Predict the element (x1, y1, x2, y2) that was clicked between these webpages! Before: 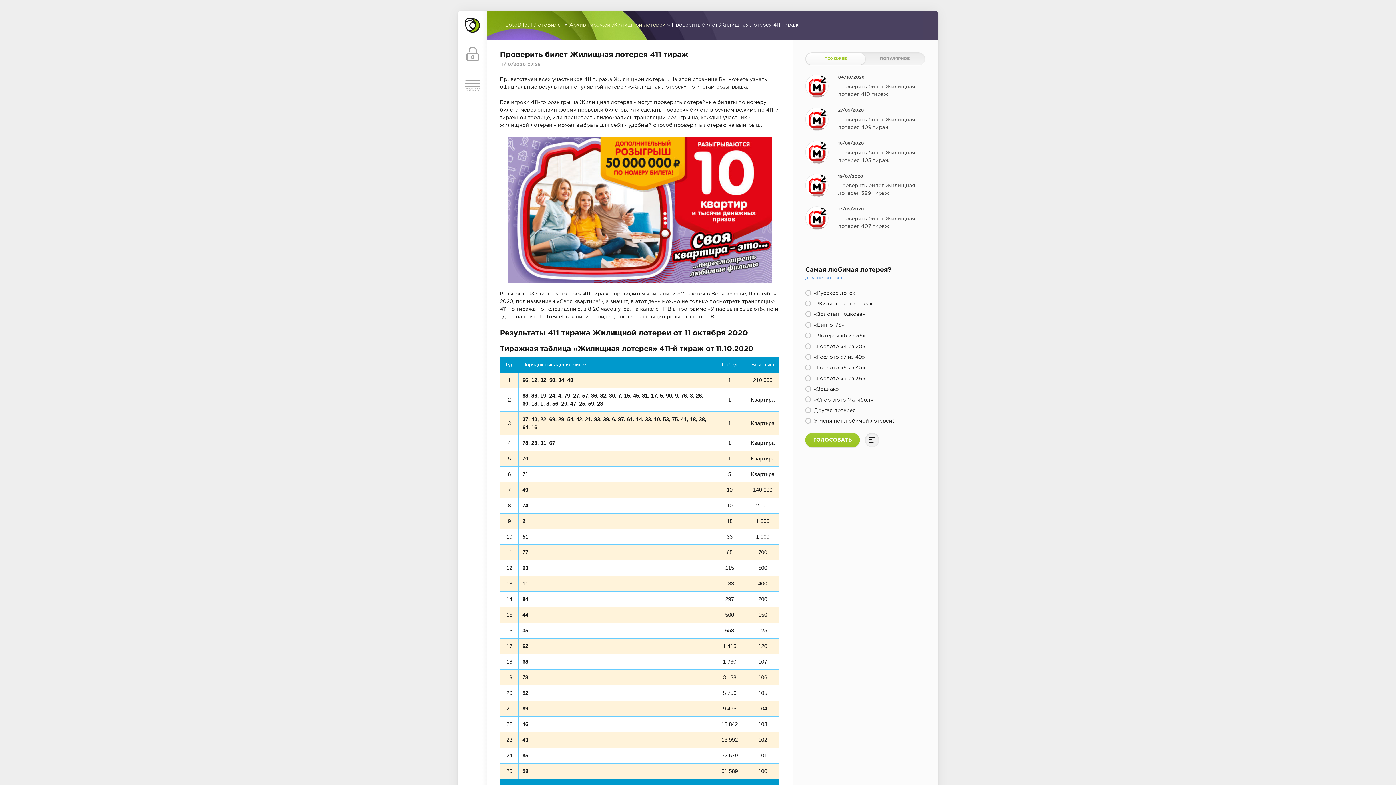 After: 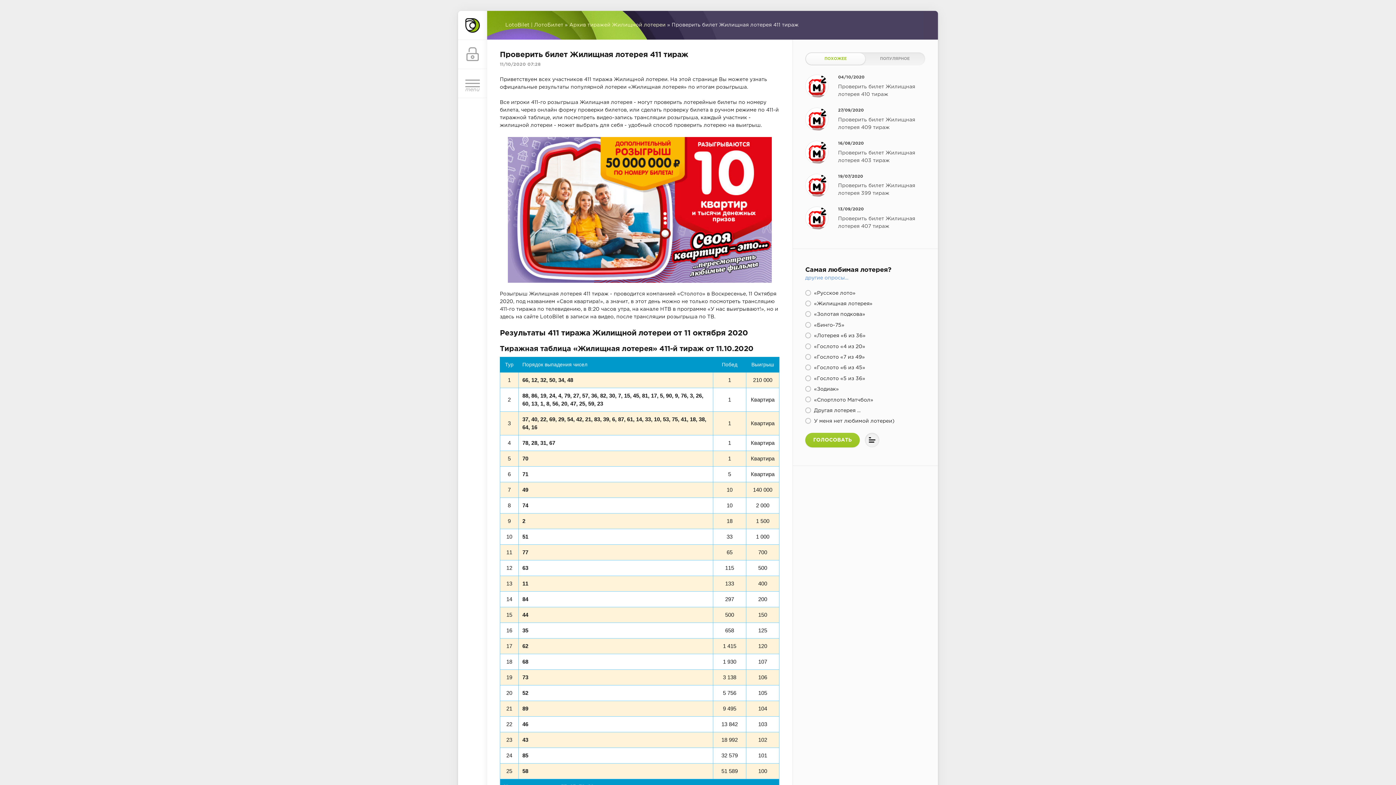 Action: bbox: (865, 433, 879, 447)